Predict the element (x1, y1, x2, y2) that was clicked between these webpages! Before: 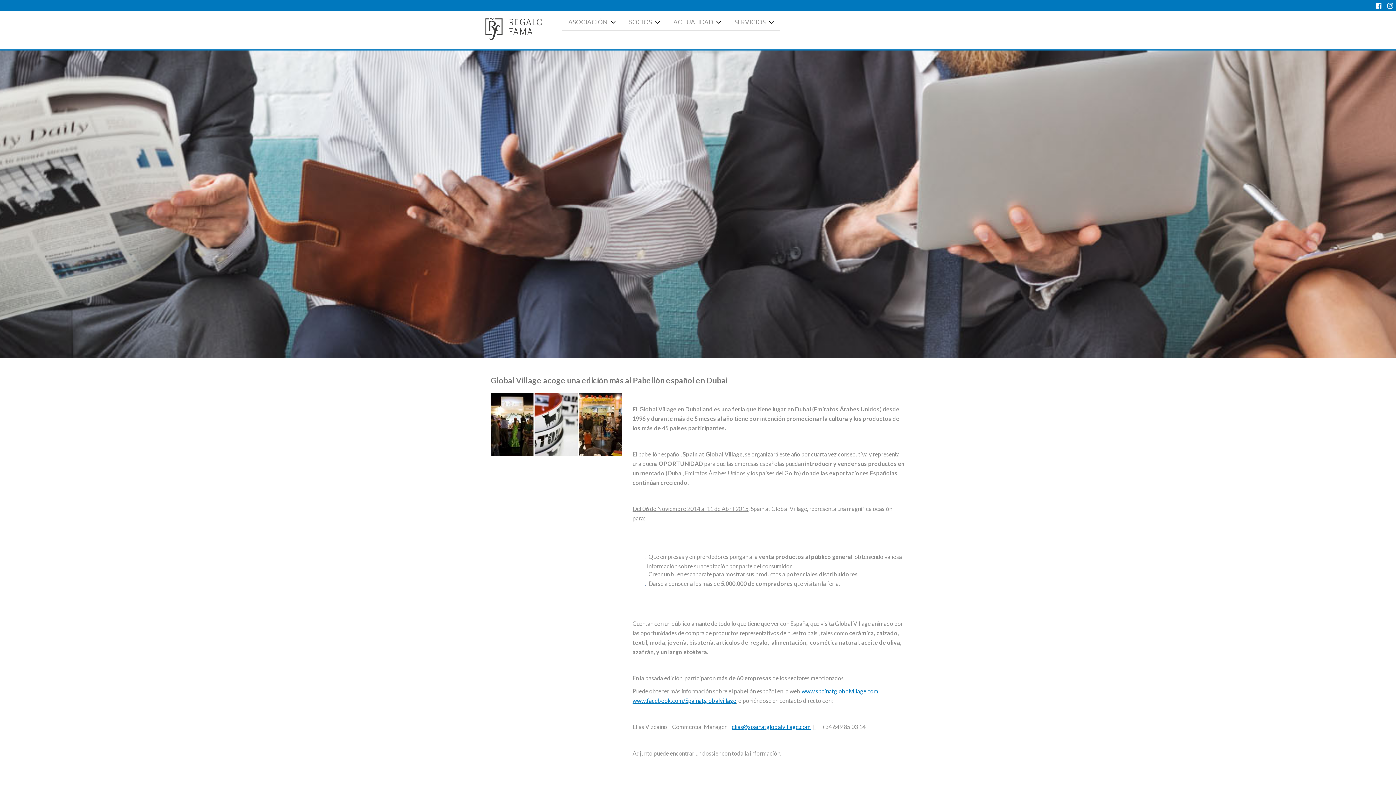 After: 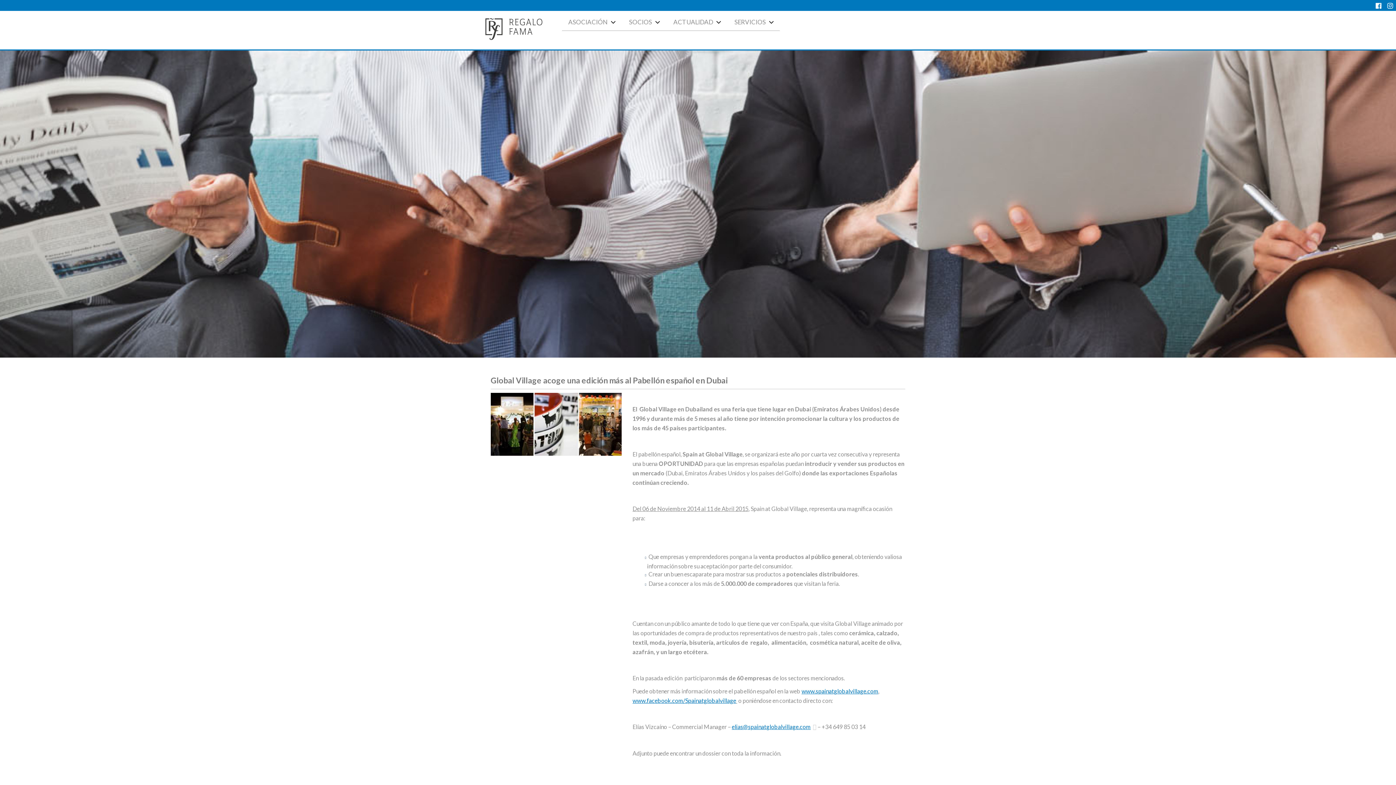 Action: bbox: (1374, 1, 1382, 9)